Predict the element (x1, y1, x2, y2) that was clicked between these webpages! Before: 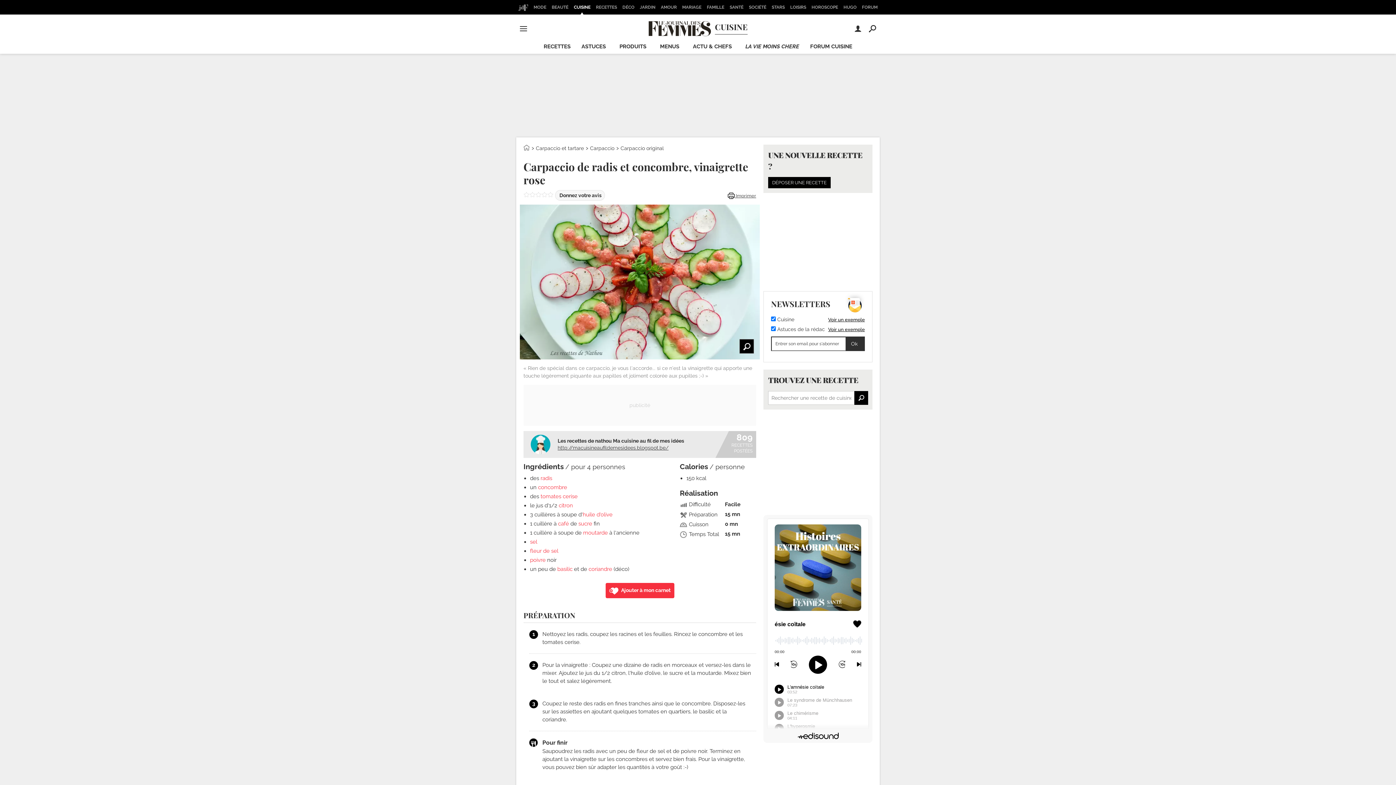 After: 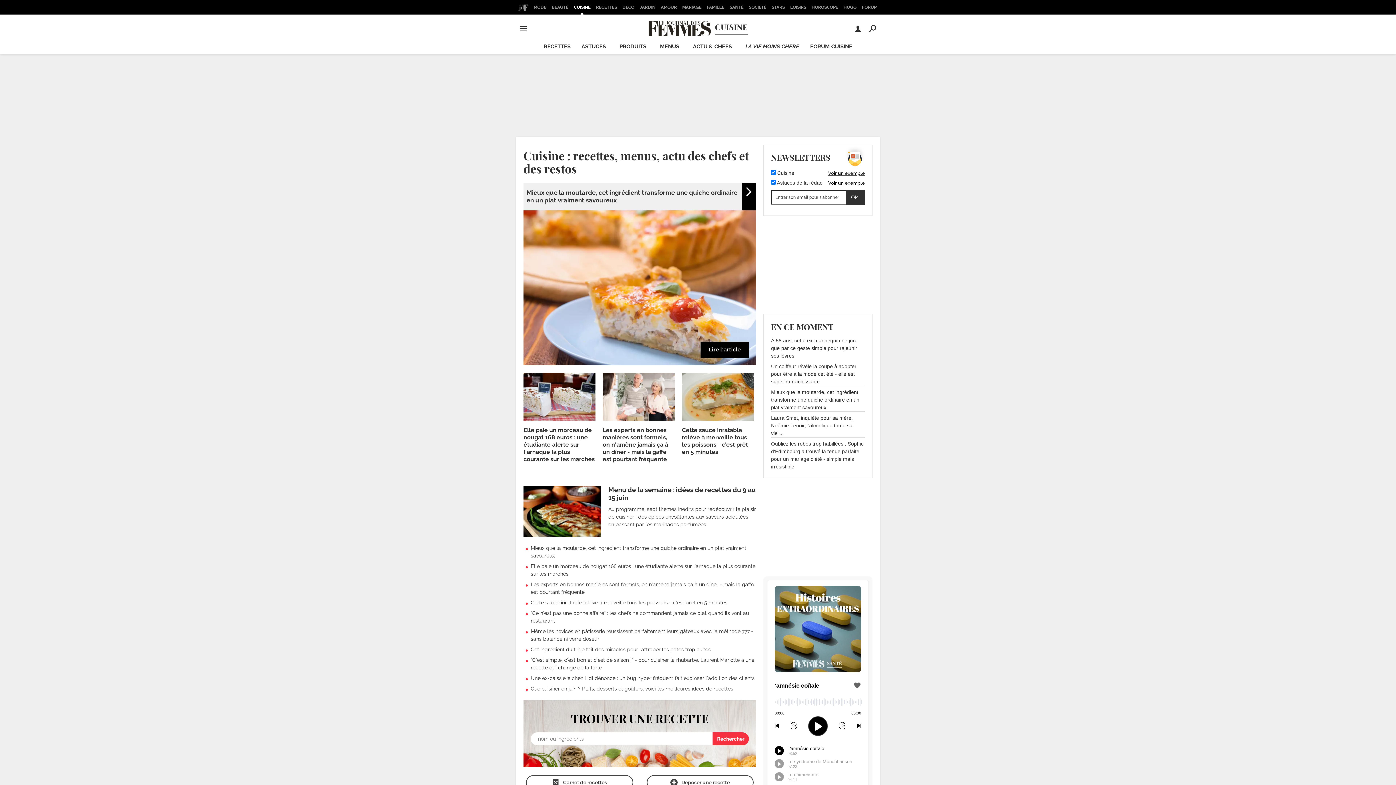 Action: bbox: (648, 21, 747, 36) label: CUISINE